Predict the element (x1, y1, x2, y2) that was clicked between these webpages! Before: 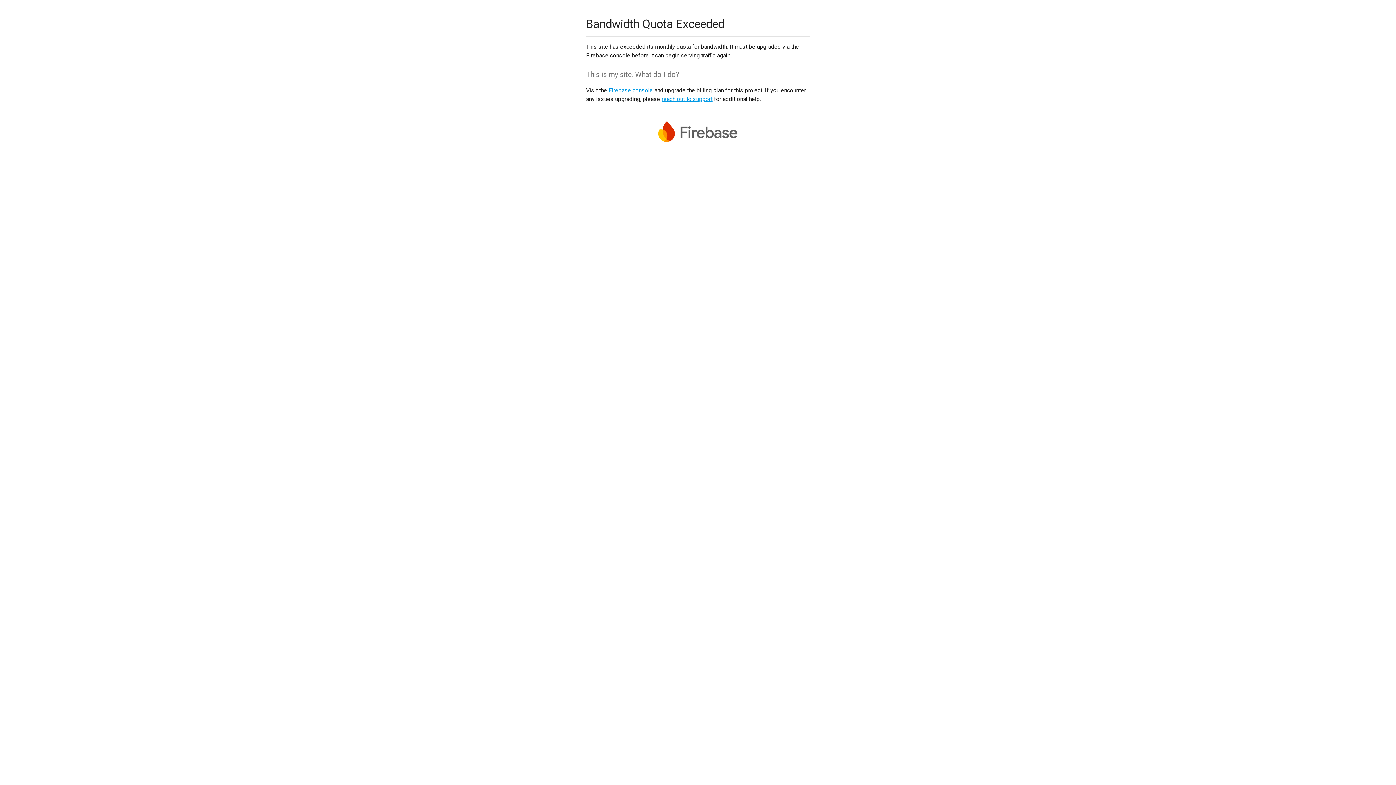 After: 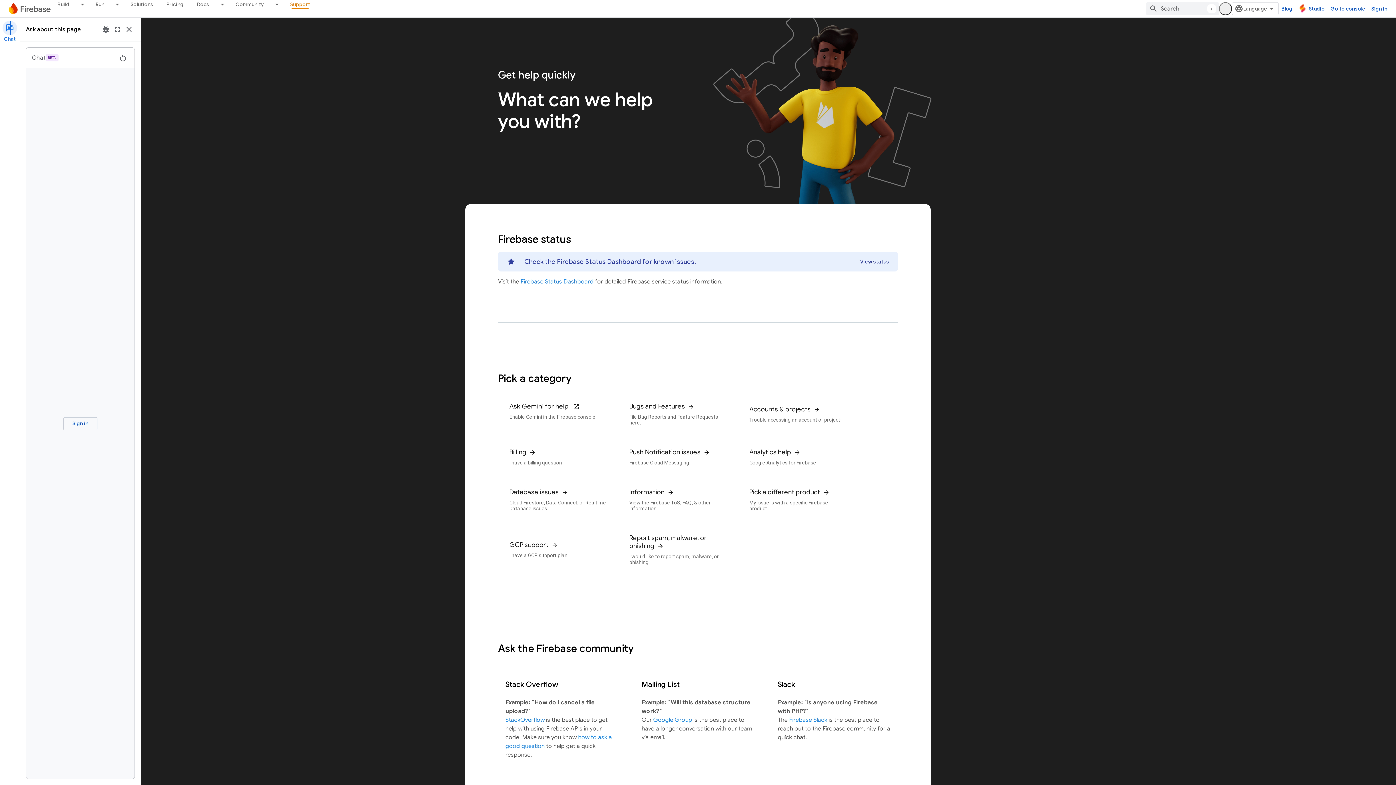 Action: bbox: (661, 95, 712, 102) label: reach out to support